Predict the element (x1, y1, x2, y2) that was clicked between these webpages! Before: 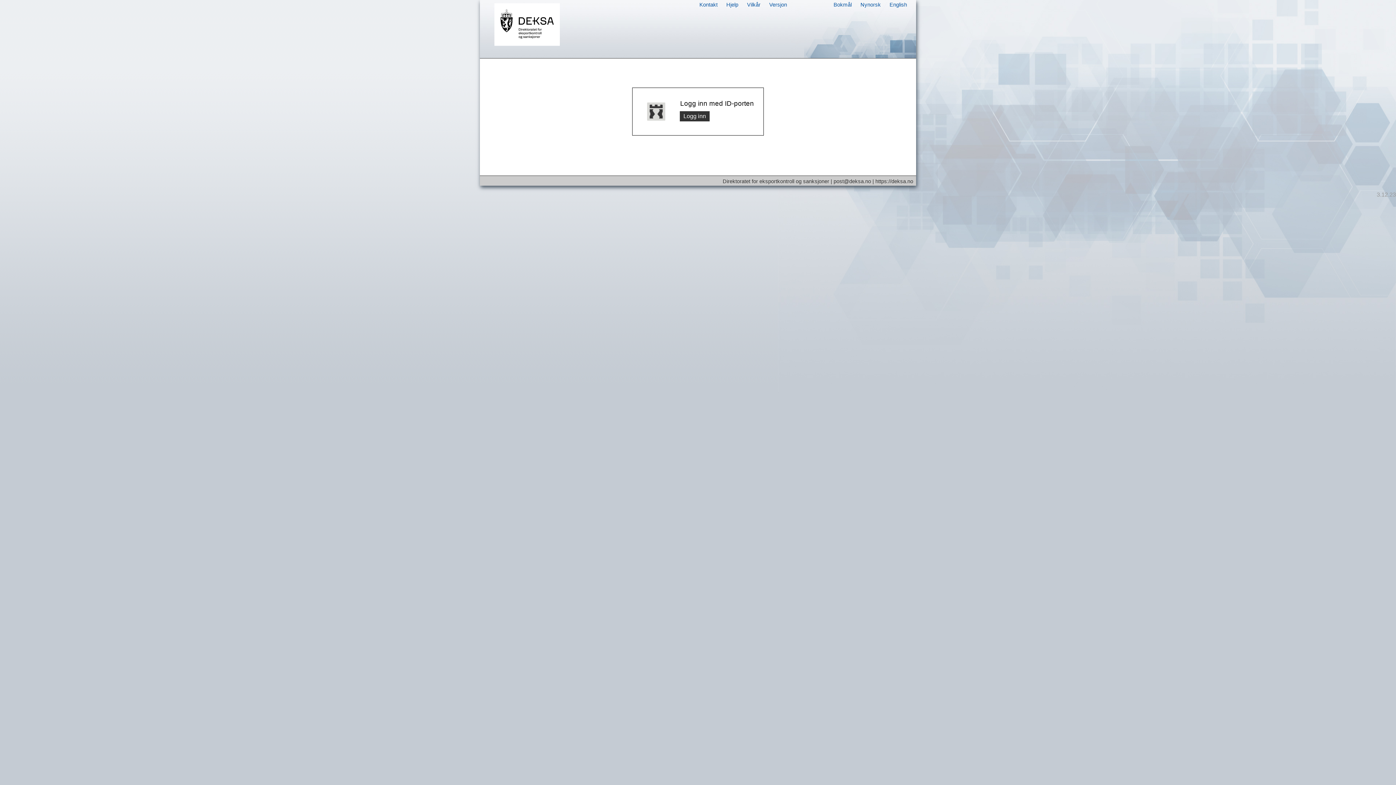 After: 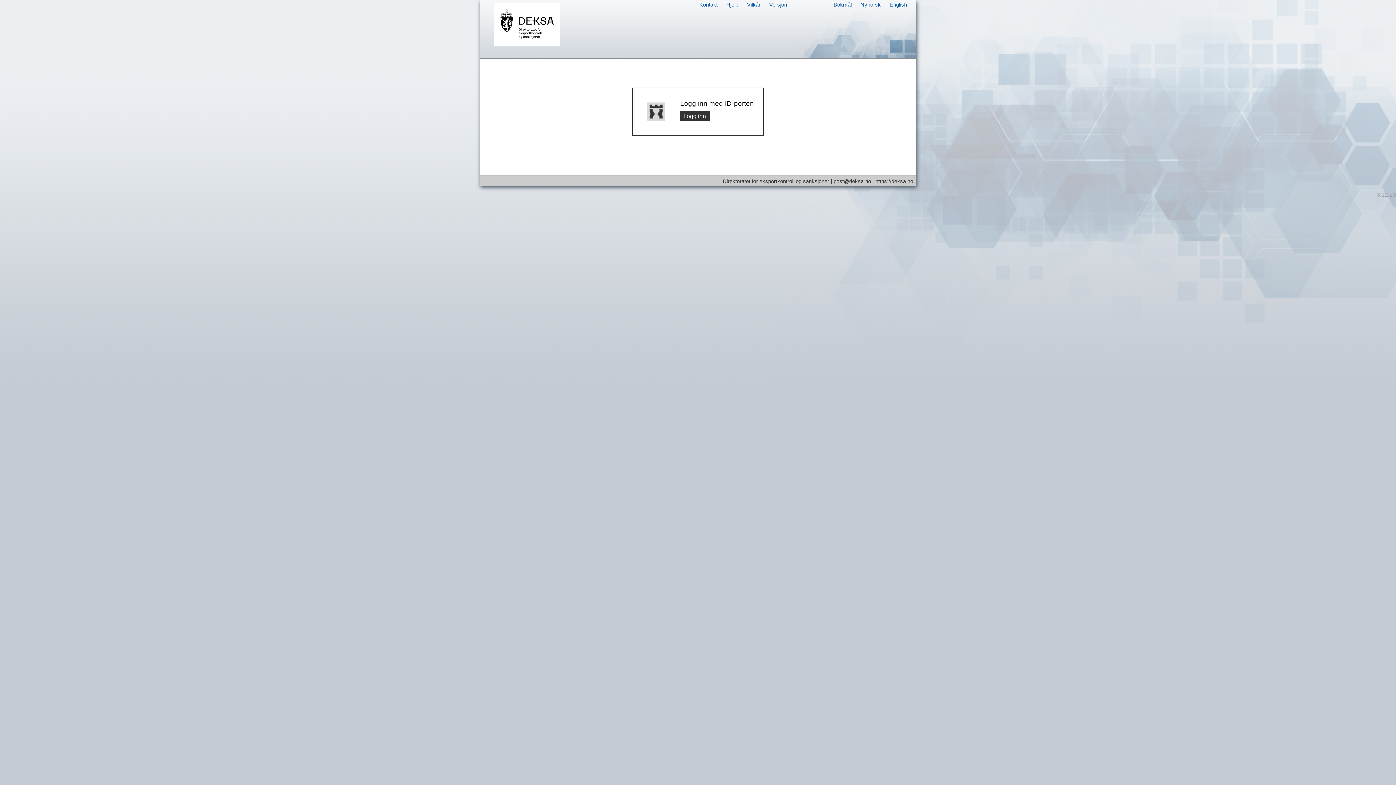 Action: bbox: (747, 1, 760, 7) label: Vilkår